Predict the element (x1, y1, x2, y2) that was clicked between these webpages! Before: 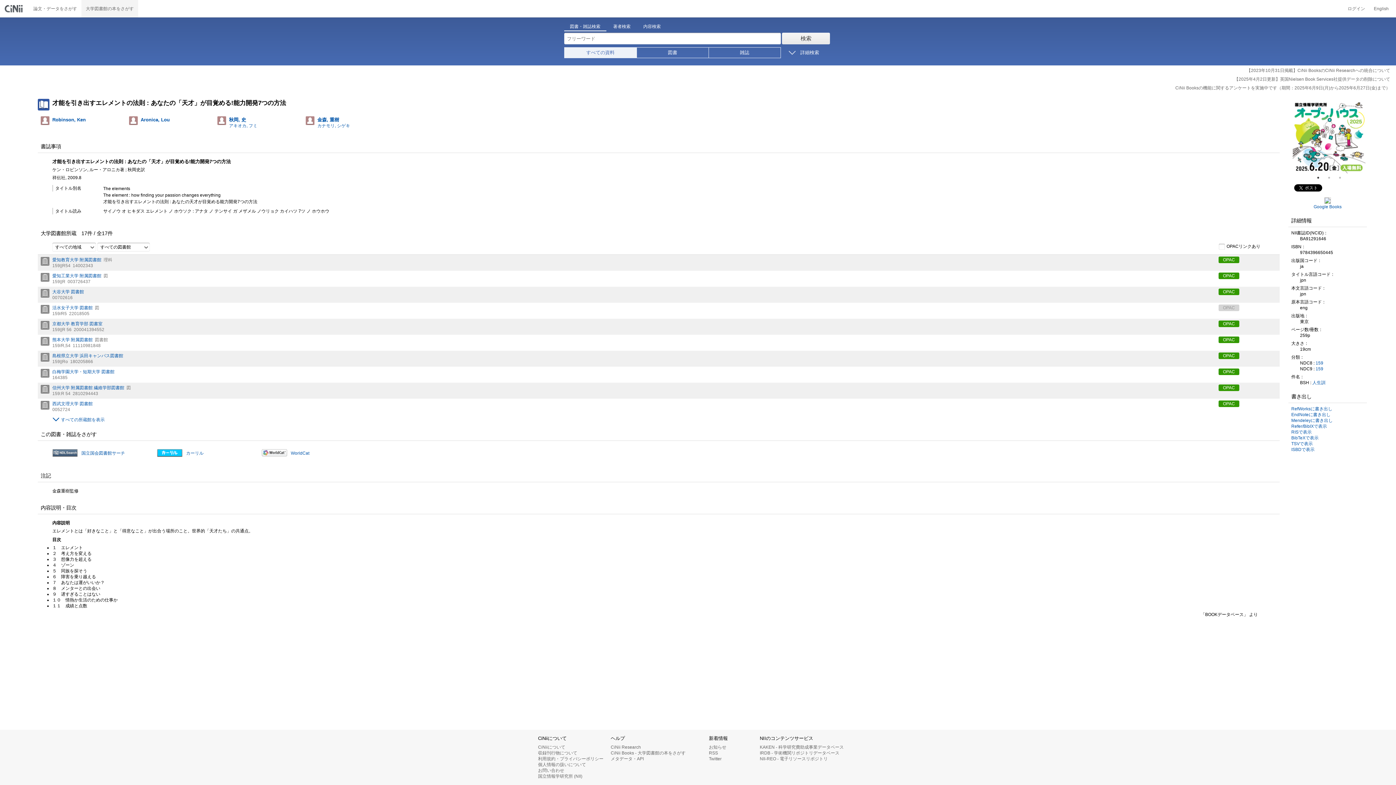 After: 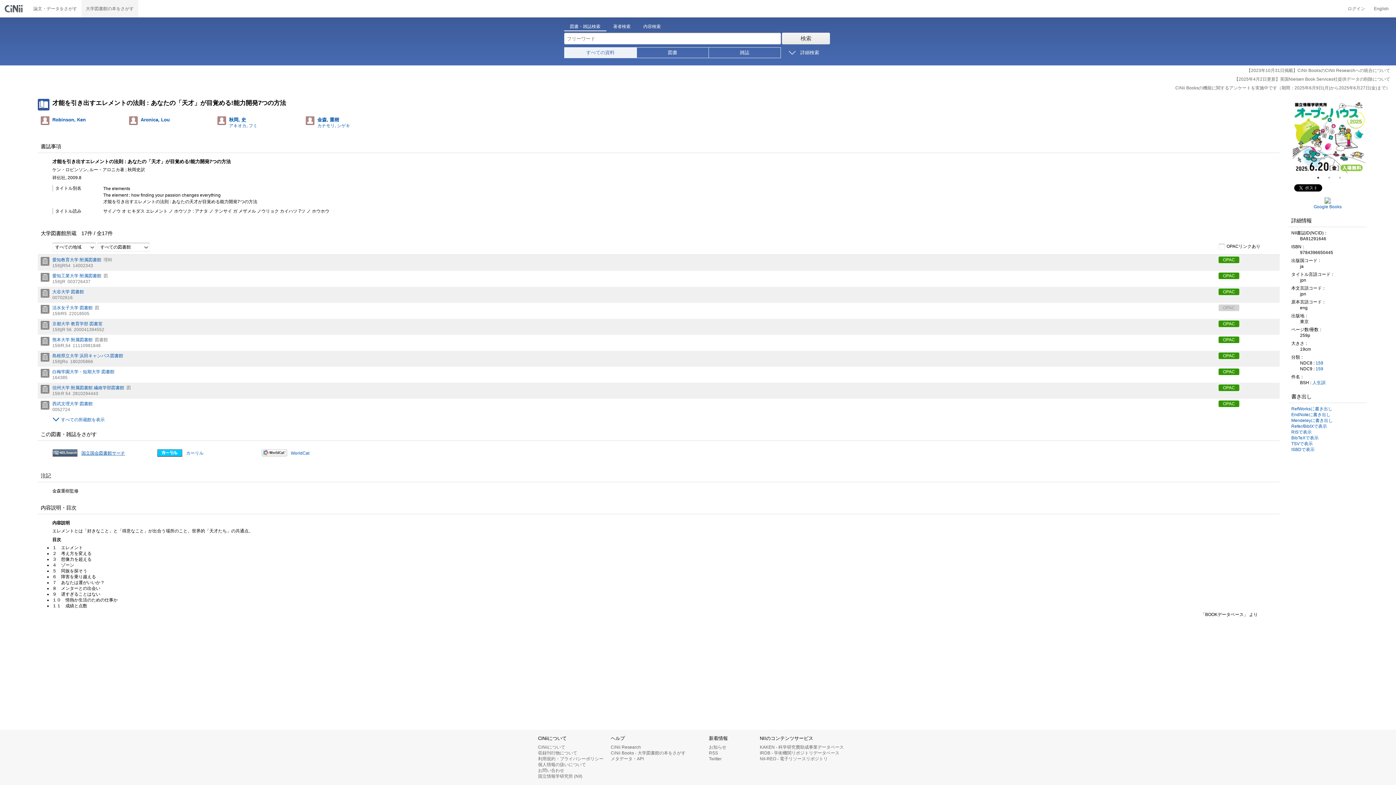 Action: label: 国立国会図書館サーチ bbox: (52, 446, 154, 459)